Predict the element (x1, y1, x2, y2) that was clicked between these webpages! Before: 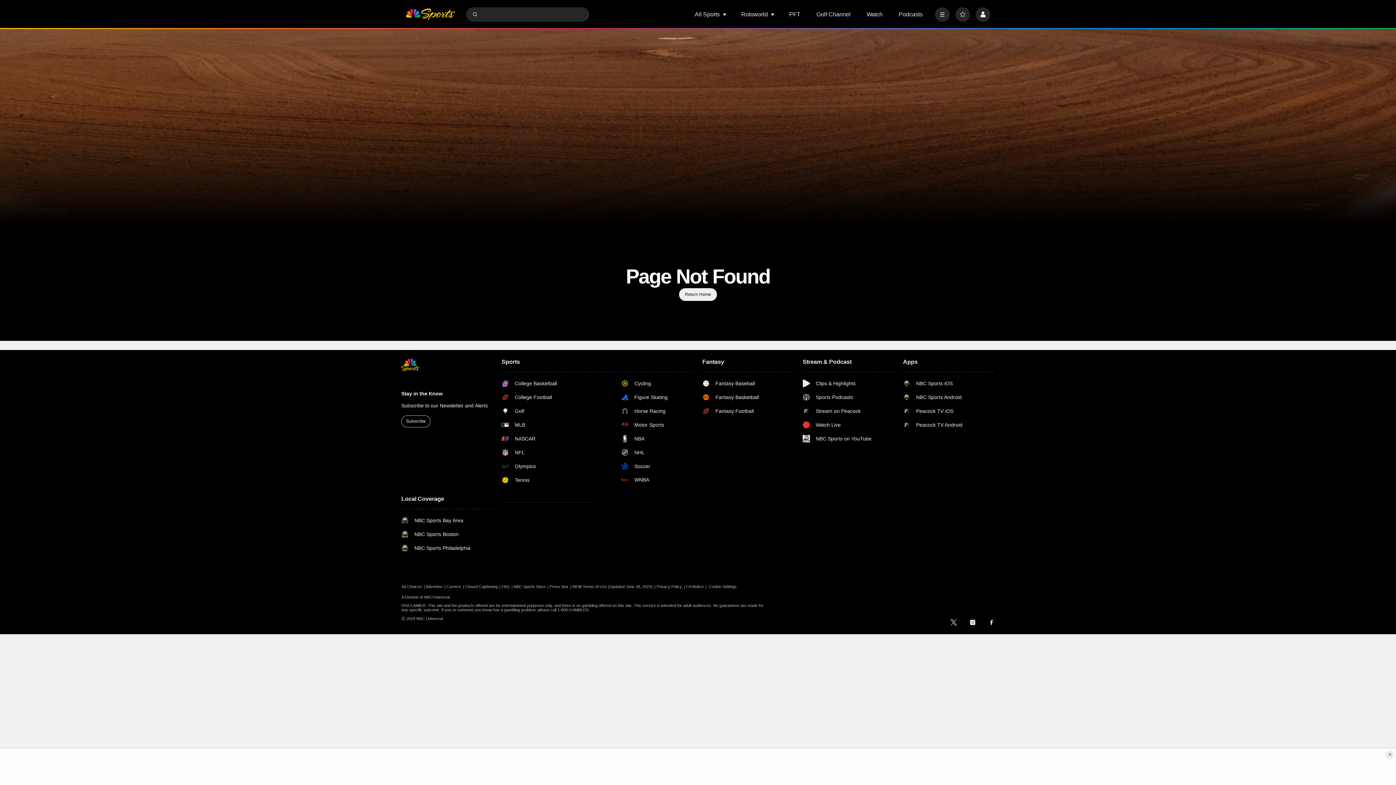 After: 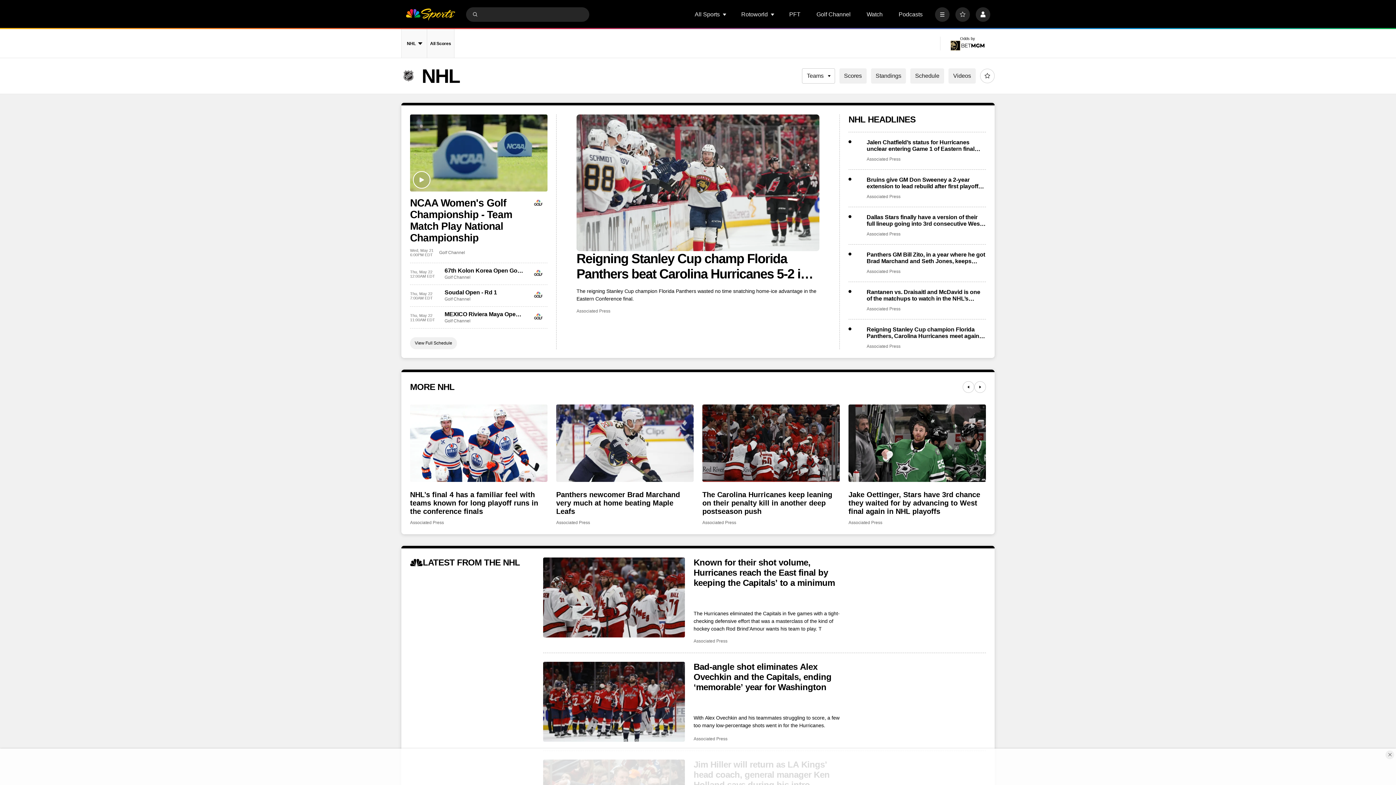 Action: bbox: (621, 449, 693, 456) label: NHL